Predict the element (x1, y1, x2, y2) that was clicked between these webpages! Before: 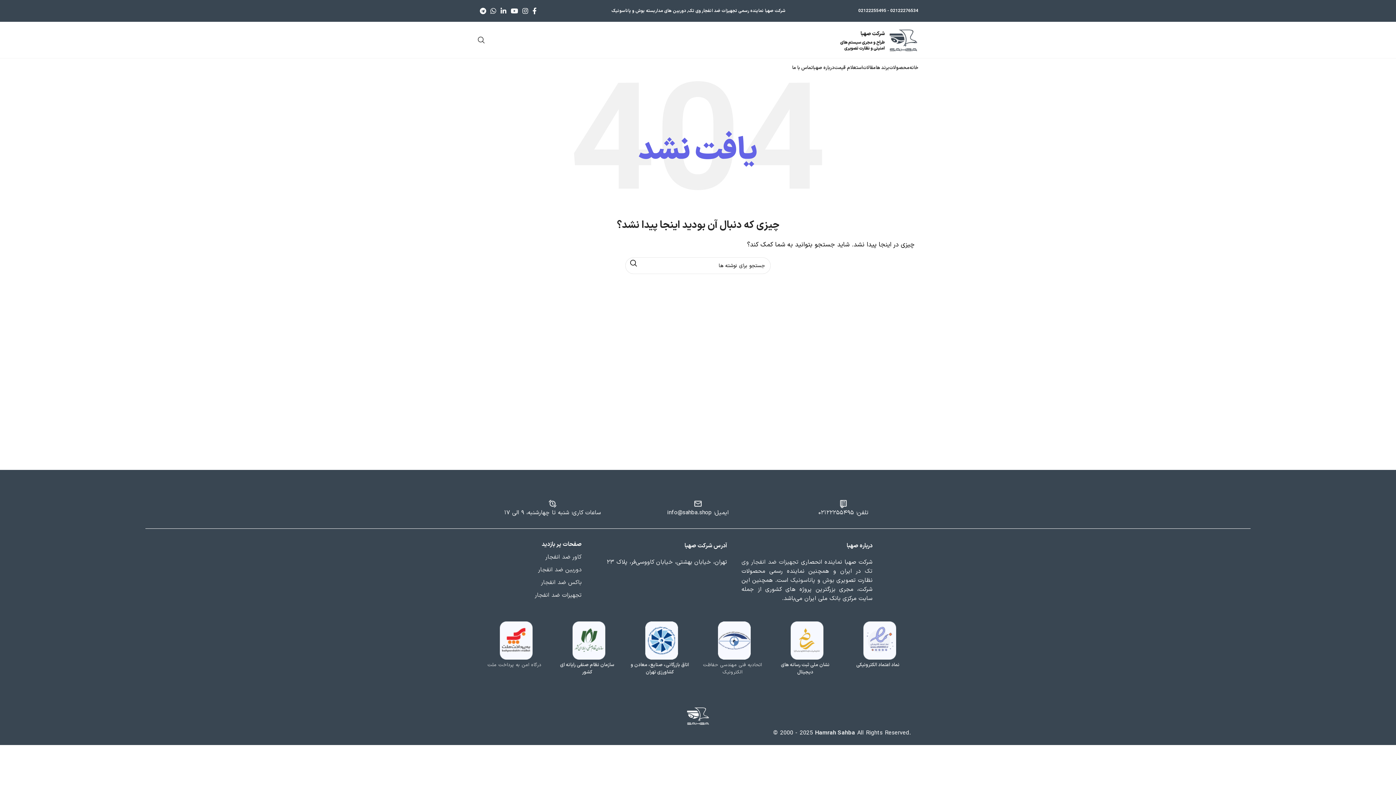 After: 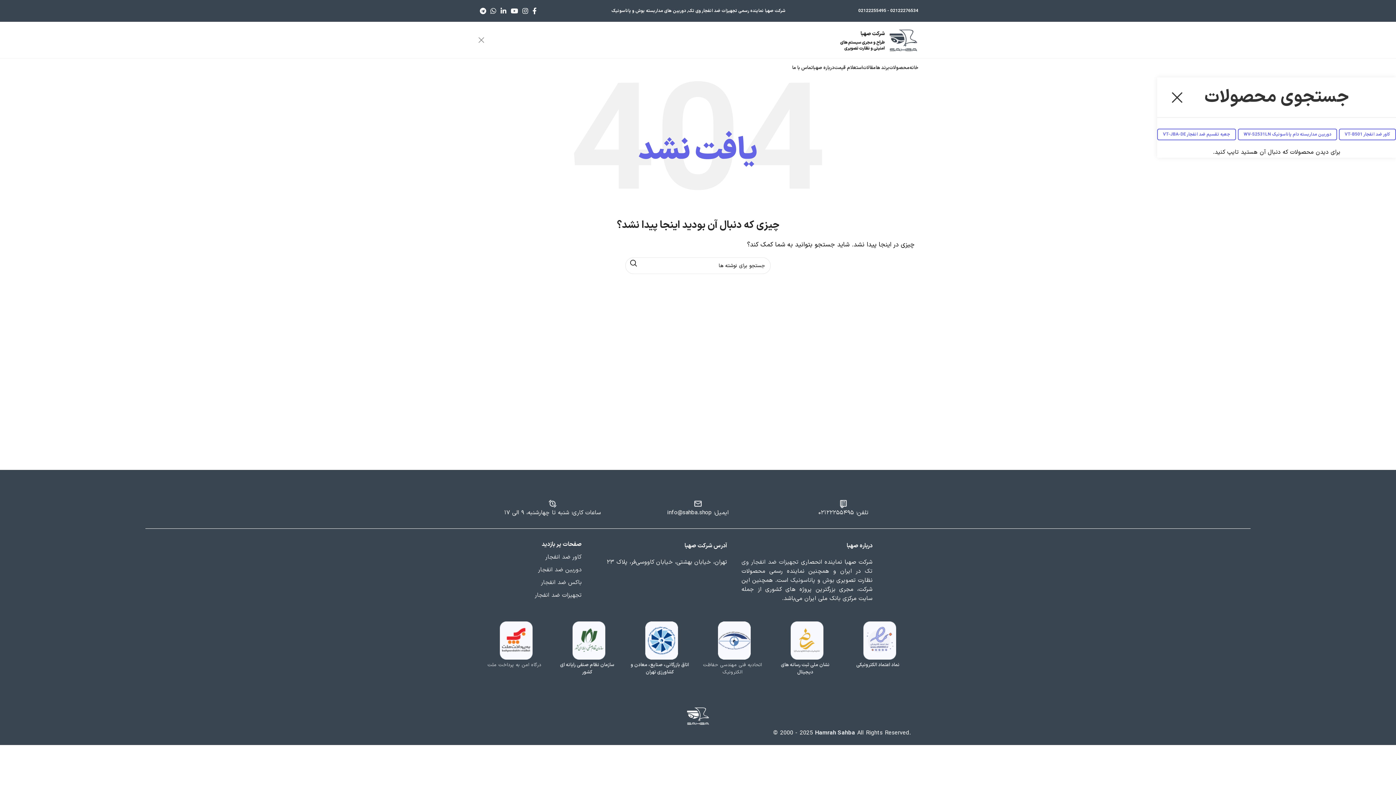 Action: bbox: (477, 32, 485, 47) label: جستجو